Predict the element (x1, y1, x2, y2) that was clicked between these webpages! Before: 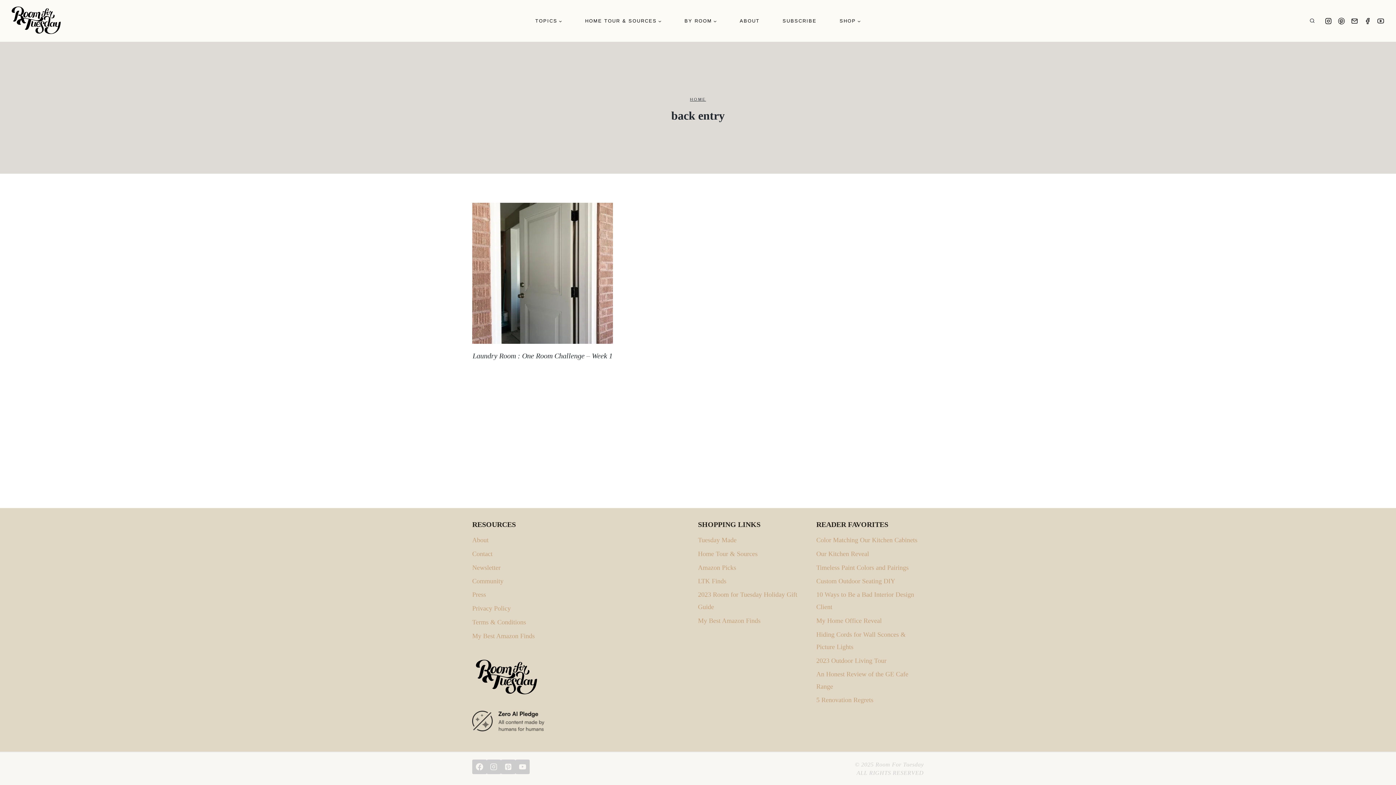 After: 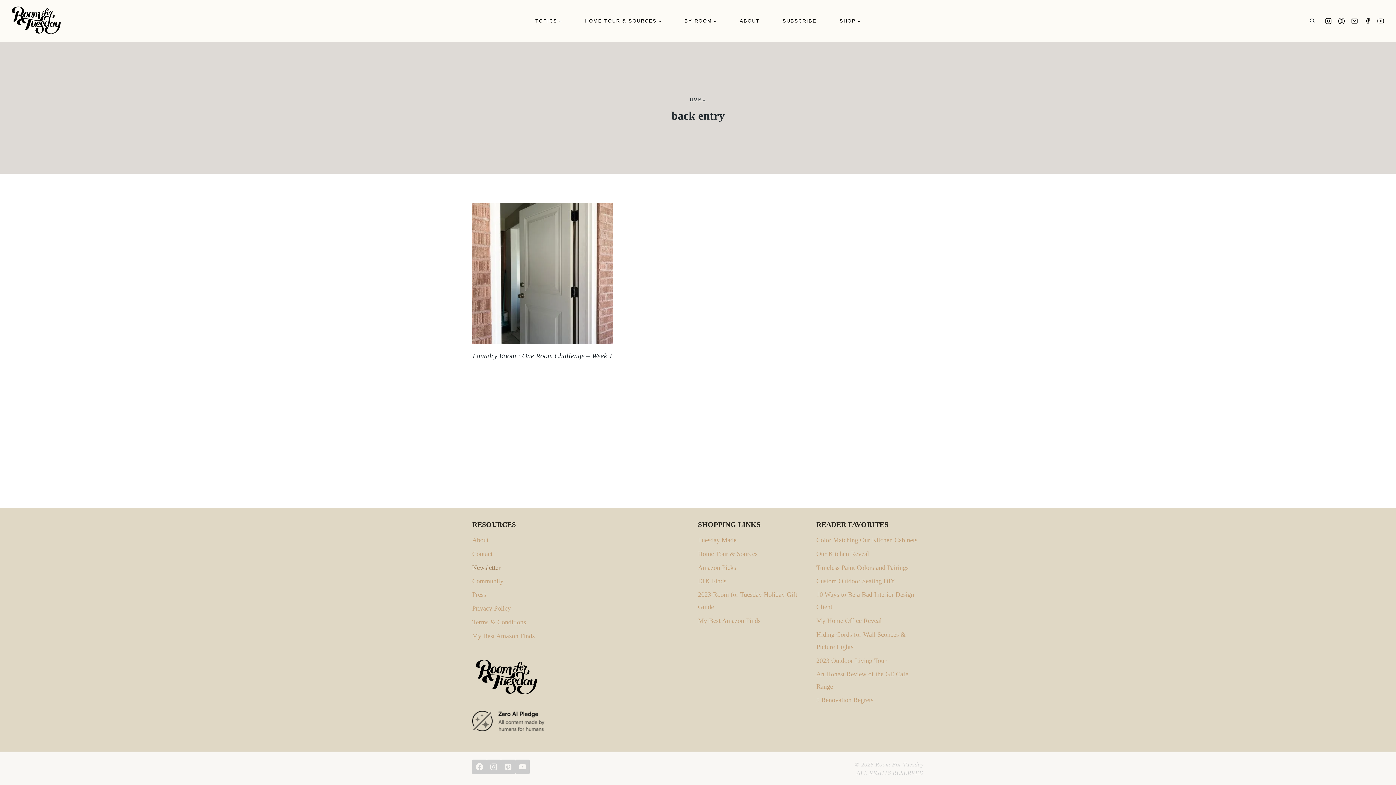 Action: label: Newsletter bbox: (472, 561, 687, 574)